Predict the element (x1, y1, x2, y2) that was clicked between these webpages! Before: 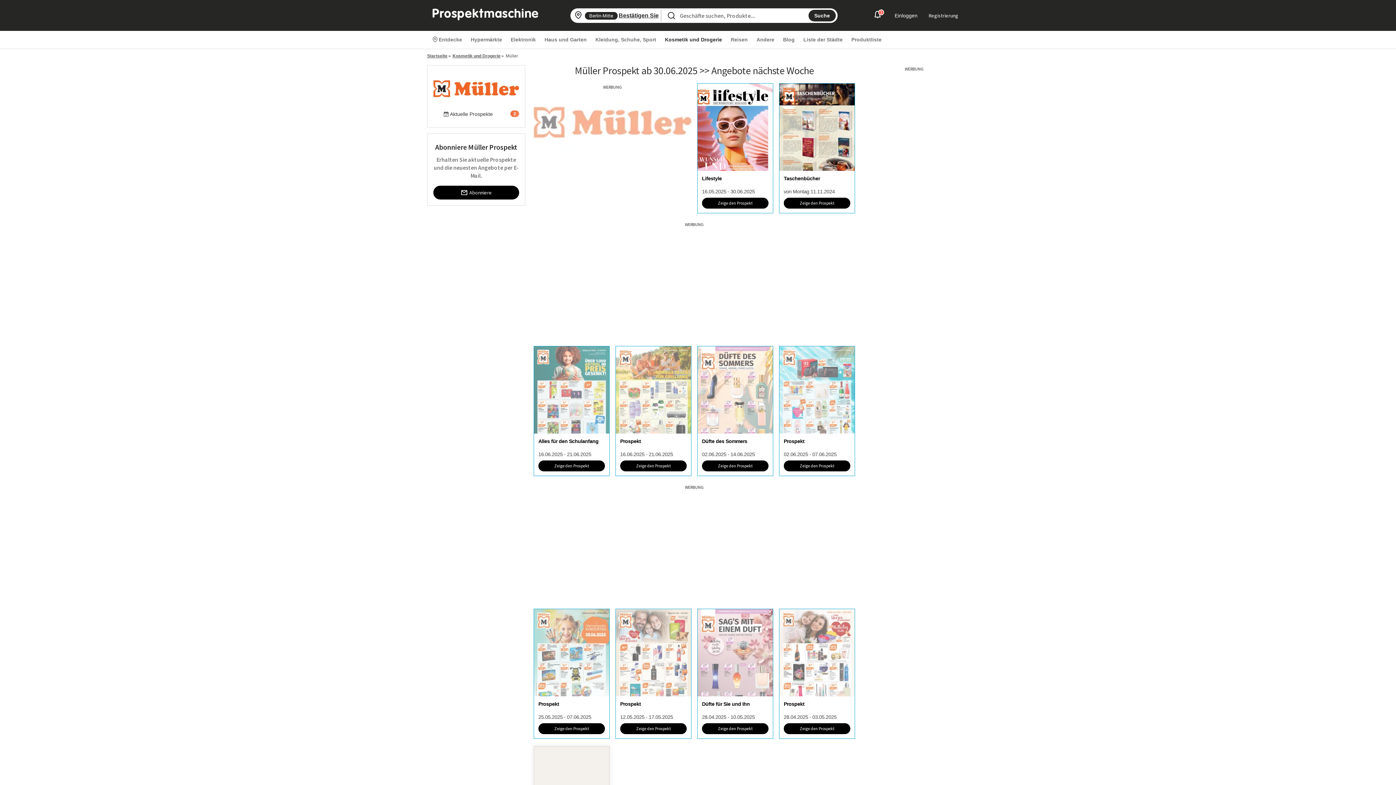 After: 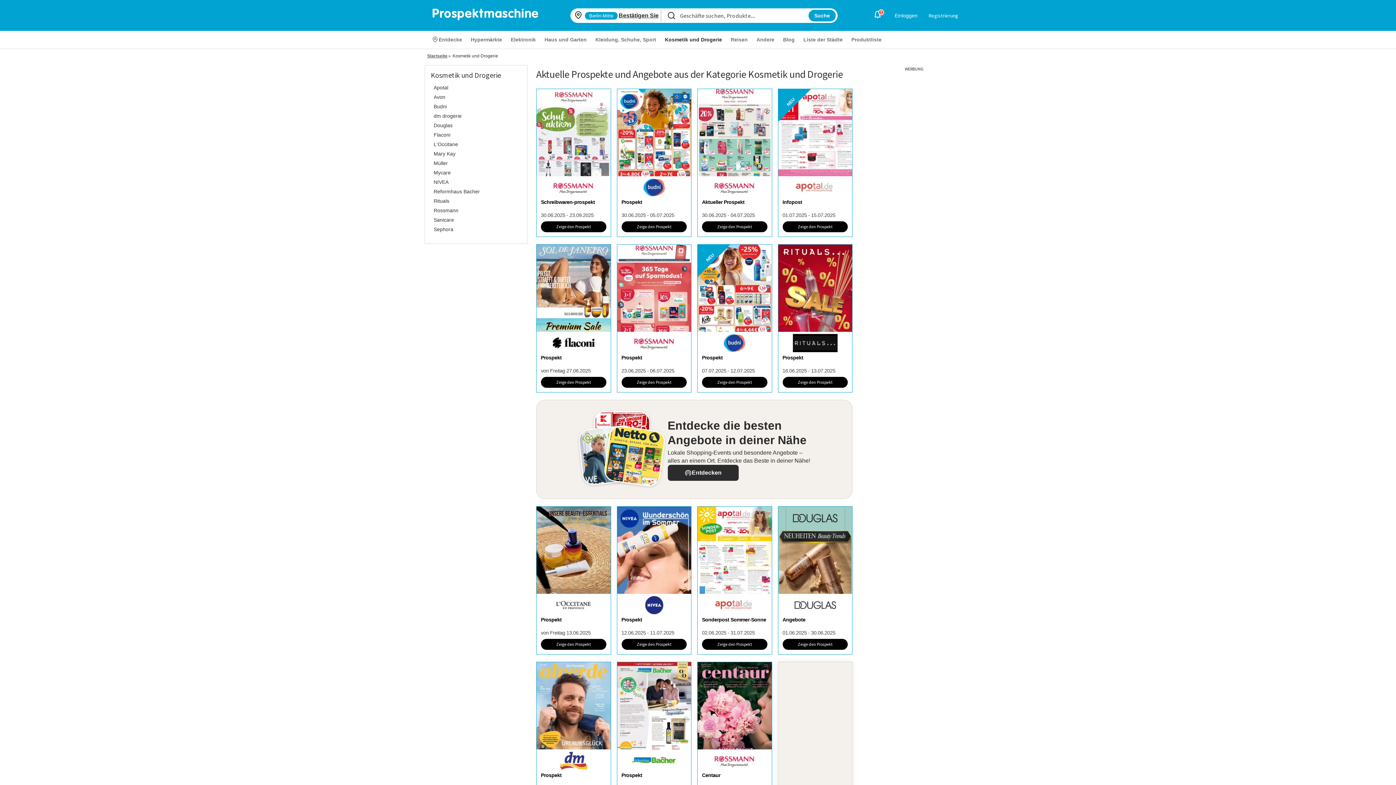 Action: label: Kosmetik und Drogerie bbox: (452, 53, 500, 58)